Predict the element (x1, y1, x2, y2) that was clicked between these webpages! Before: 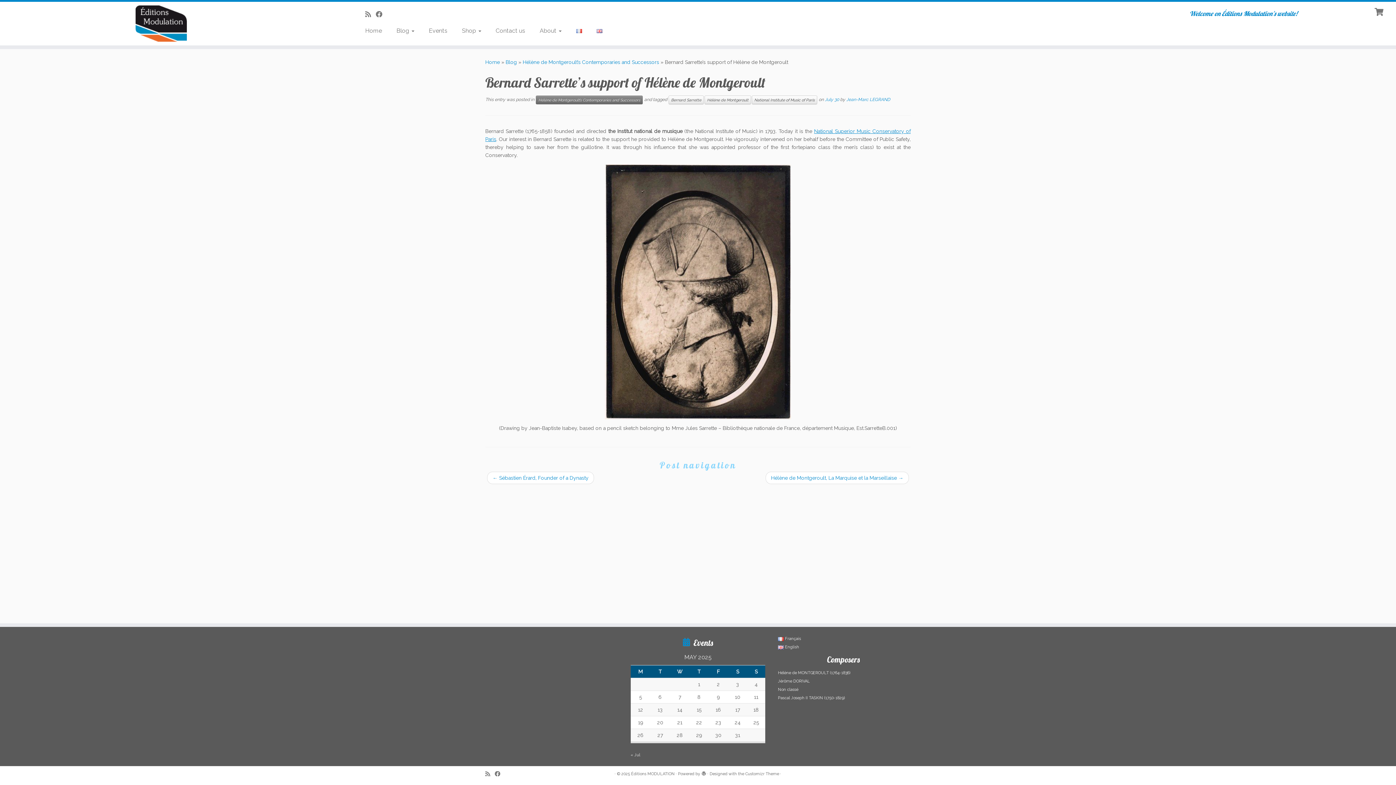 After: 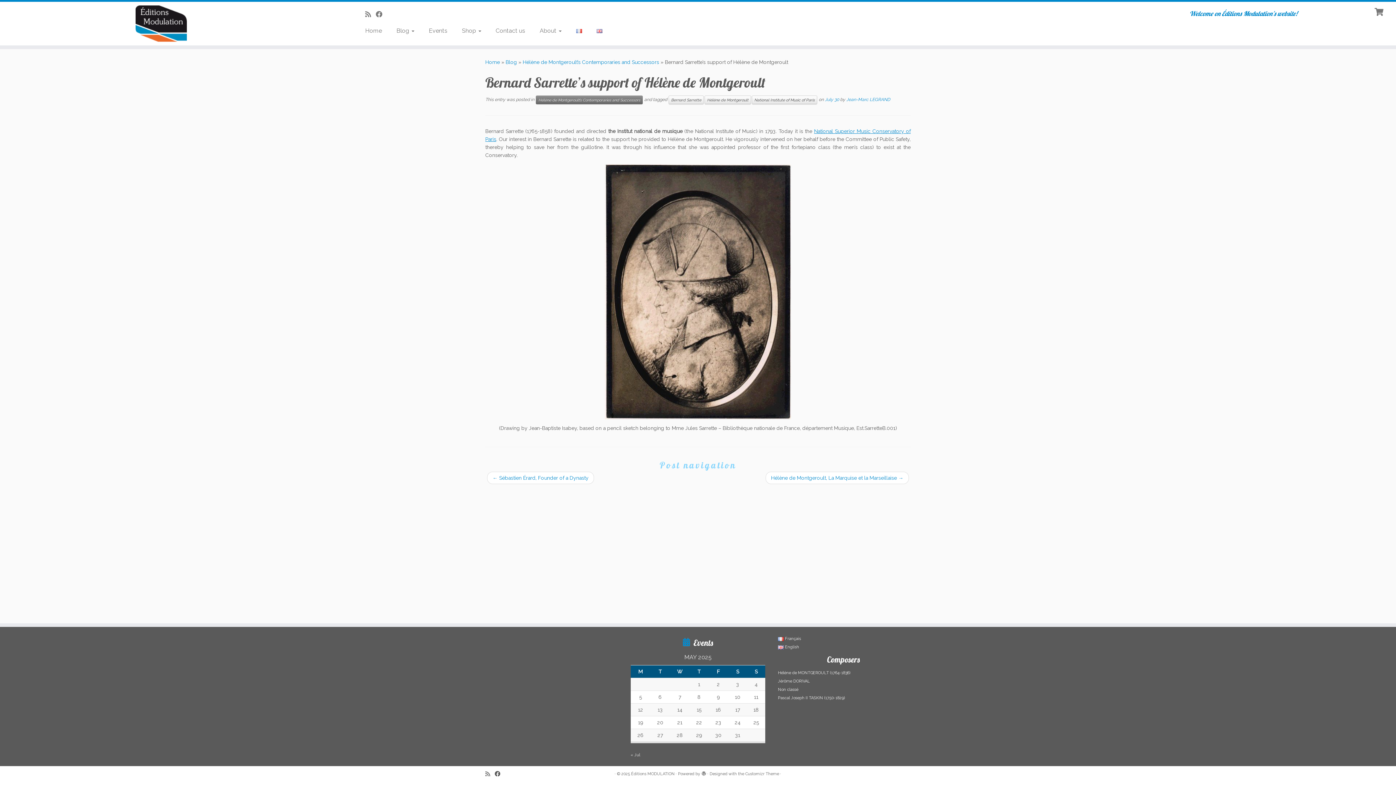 Action: bbox: (494, 770, 505, 778) label: Suivez-nous sur Facebook